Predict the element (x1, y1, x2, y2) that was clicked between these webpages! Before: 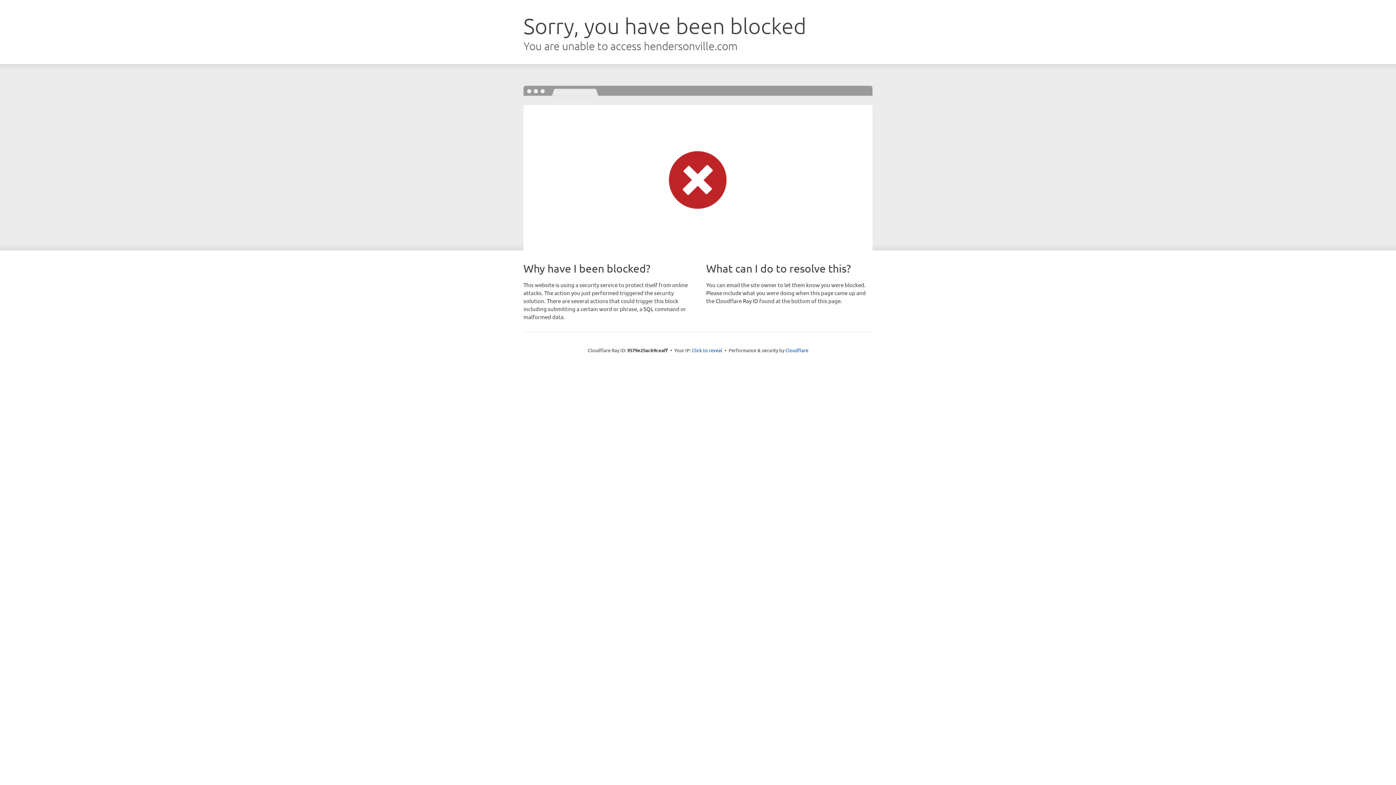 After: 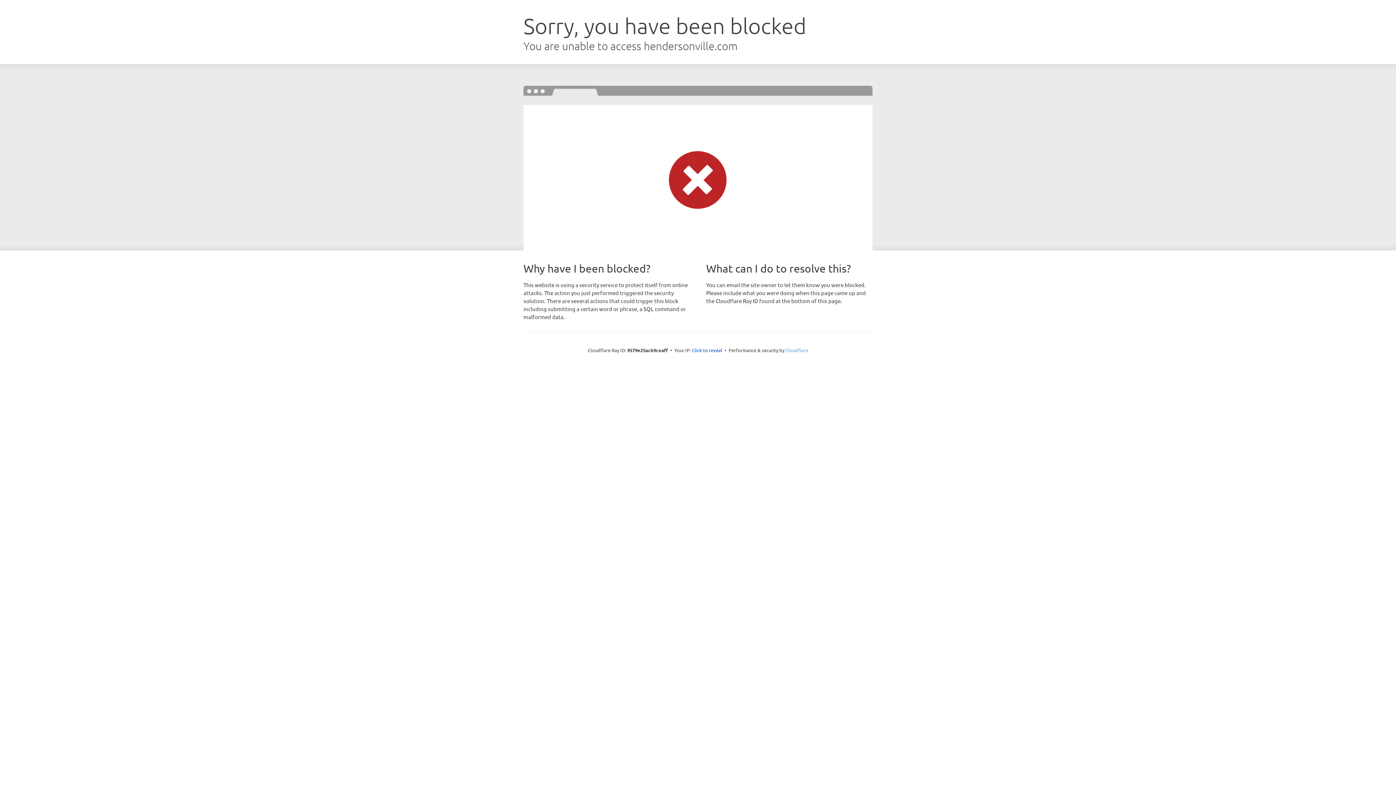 Action: bbox: (785, 347, 808, 353) label: Cloudflare